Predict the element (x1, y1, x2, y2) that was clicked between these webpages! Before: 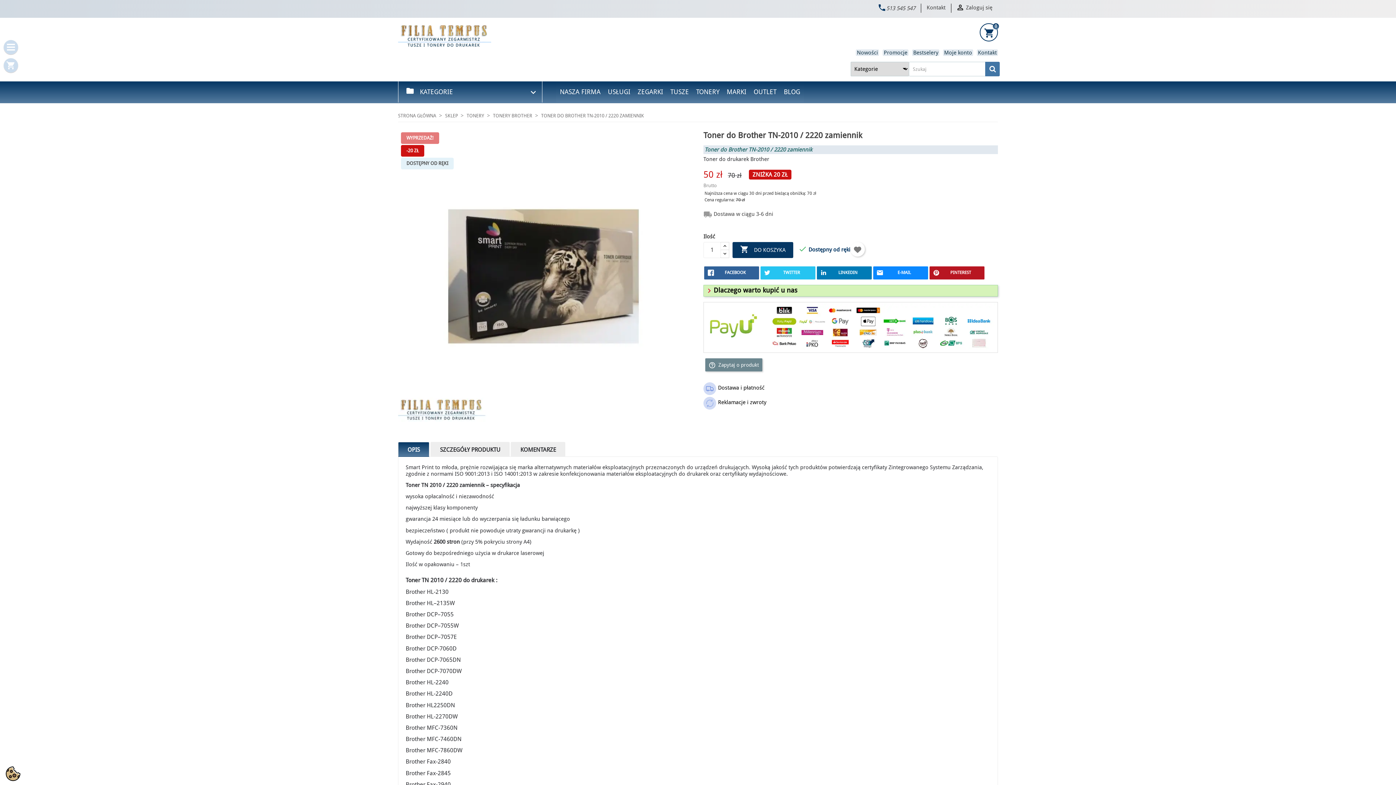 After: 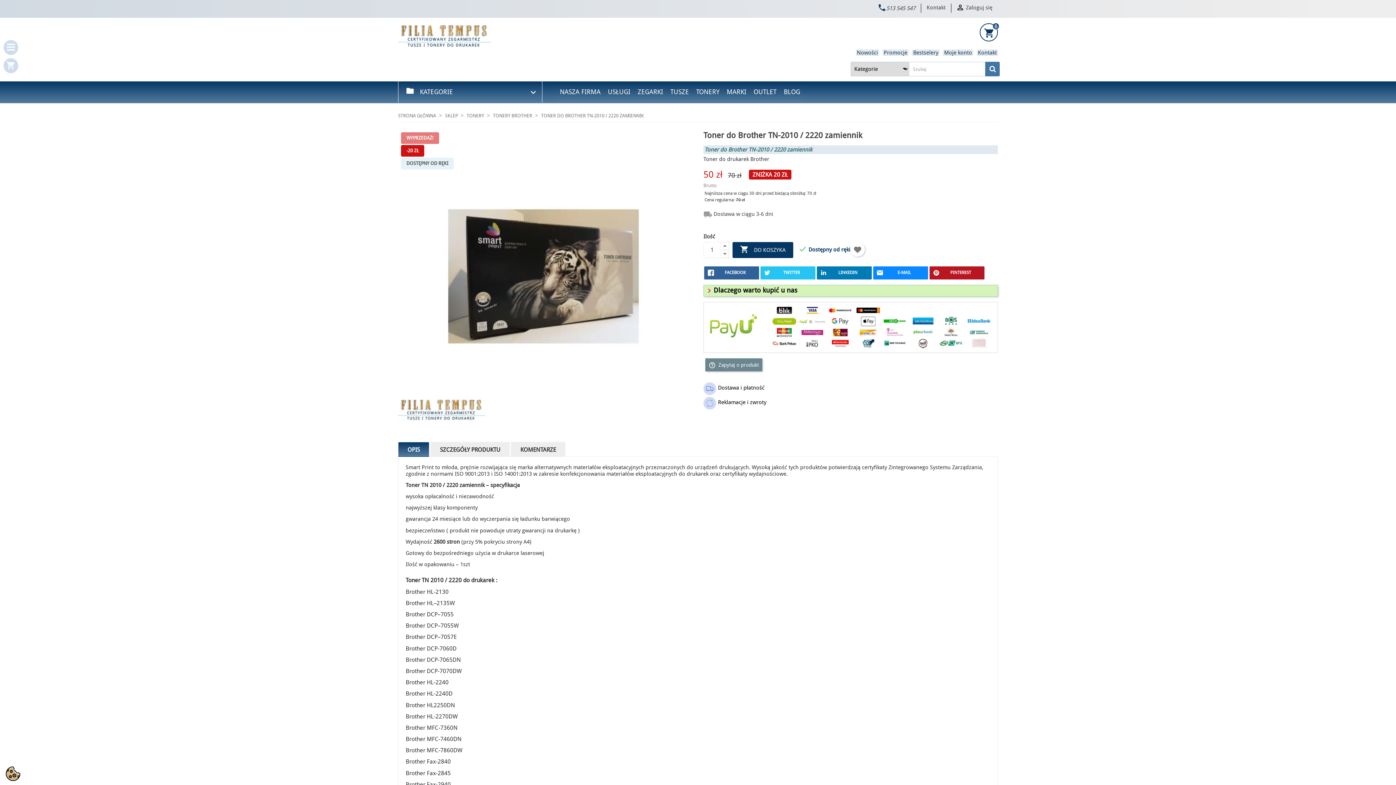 Action: label: OPIS bbox: (398, 442, 429, 456)